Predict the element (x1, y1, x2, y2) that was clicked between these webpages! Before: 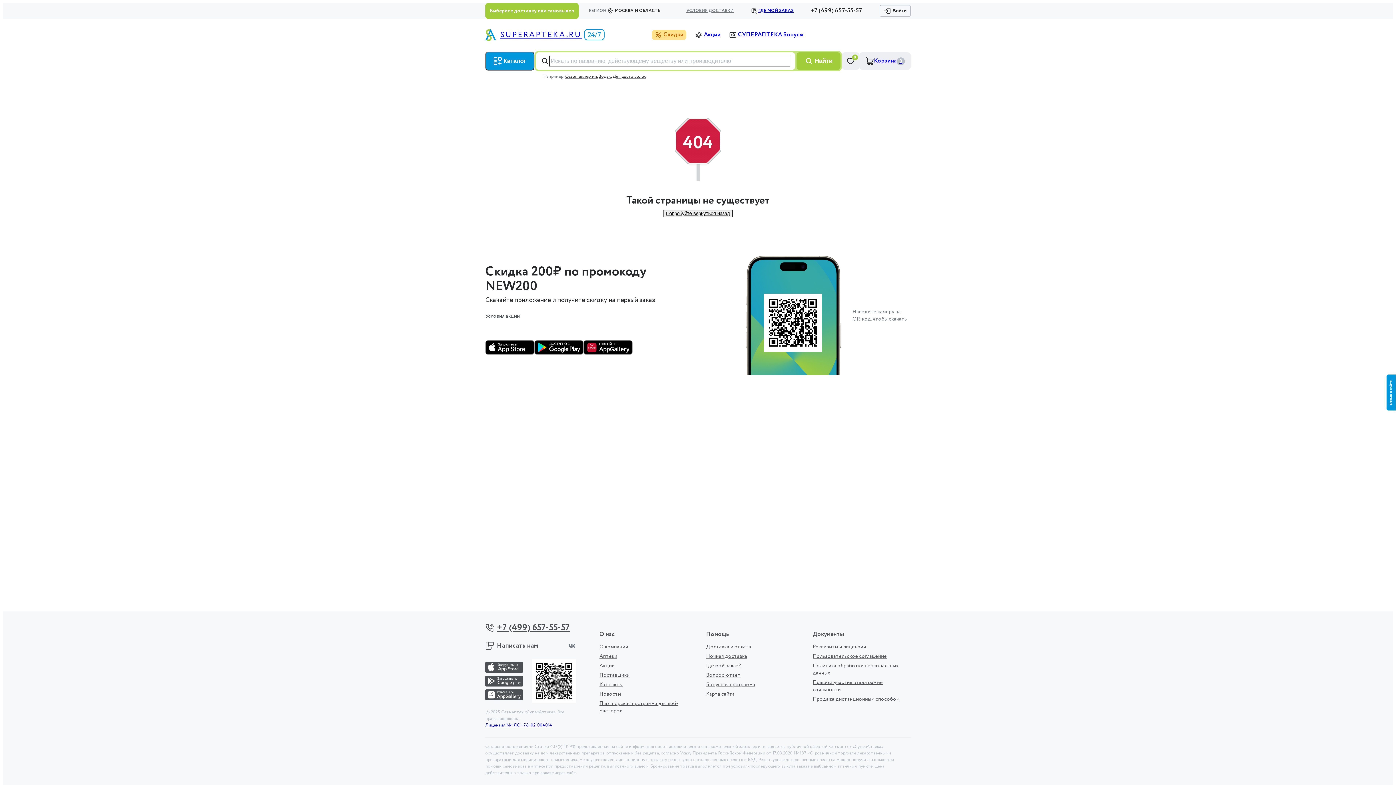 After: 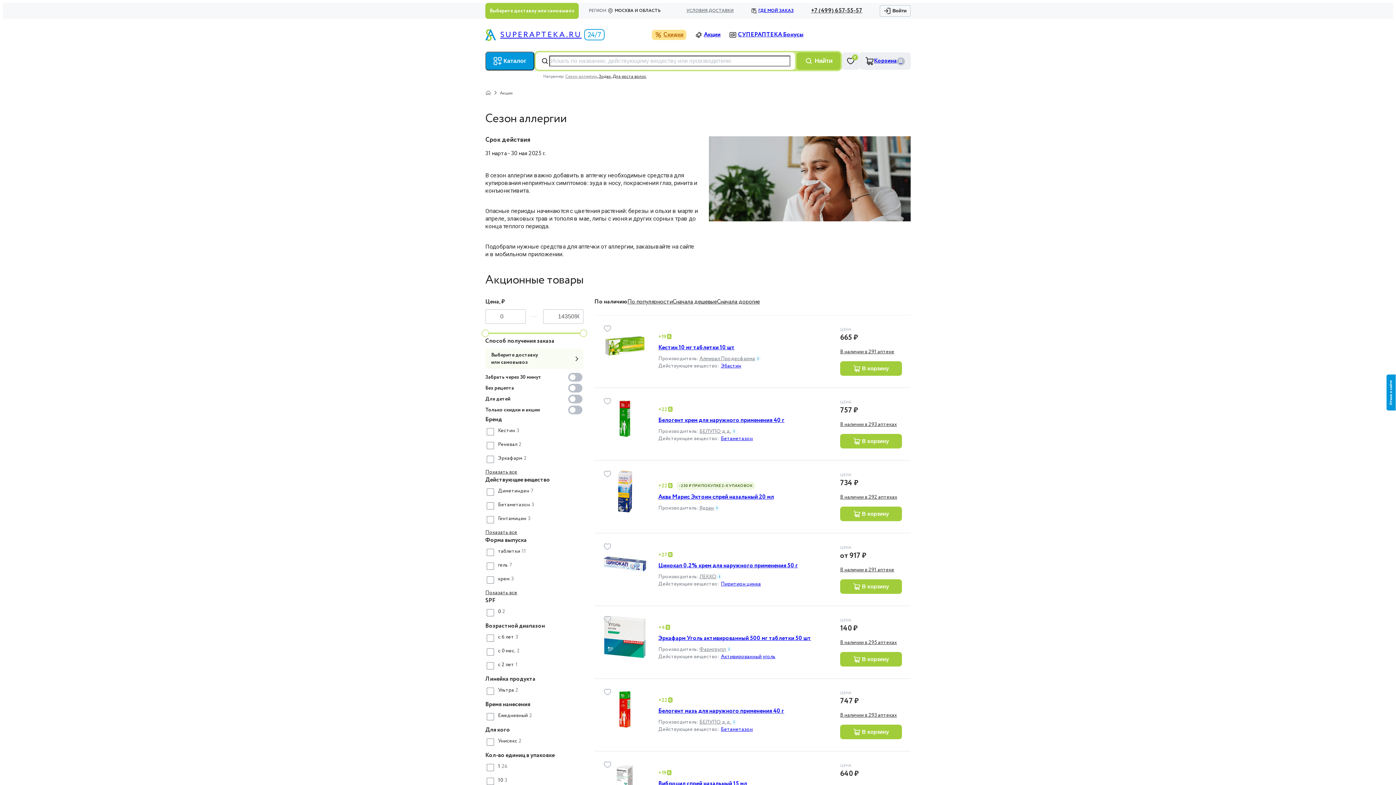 Action: label: Сезон аллергии bbox: (565, 74, 597, 78)